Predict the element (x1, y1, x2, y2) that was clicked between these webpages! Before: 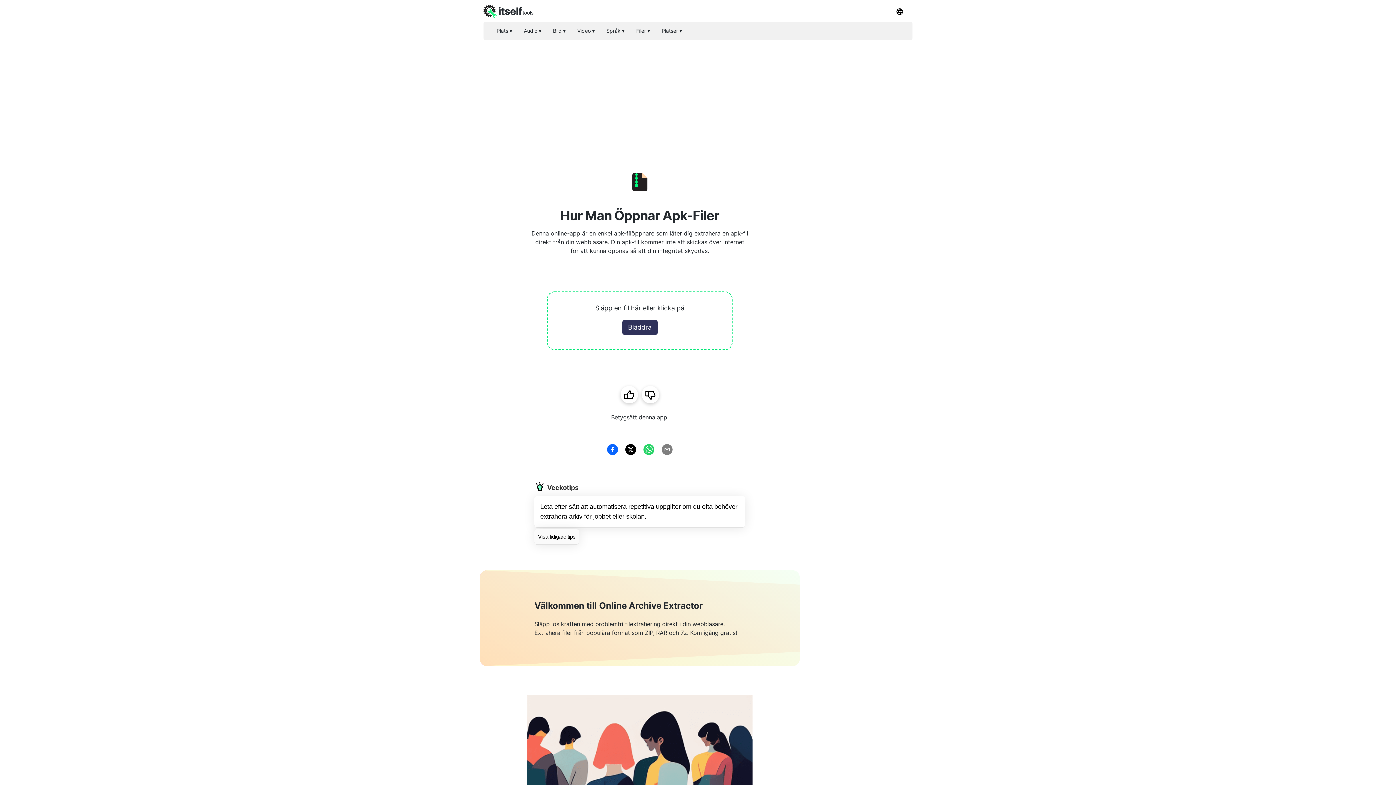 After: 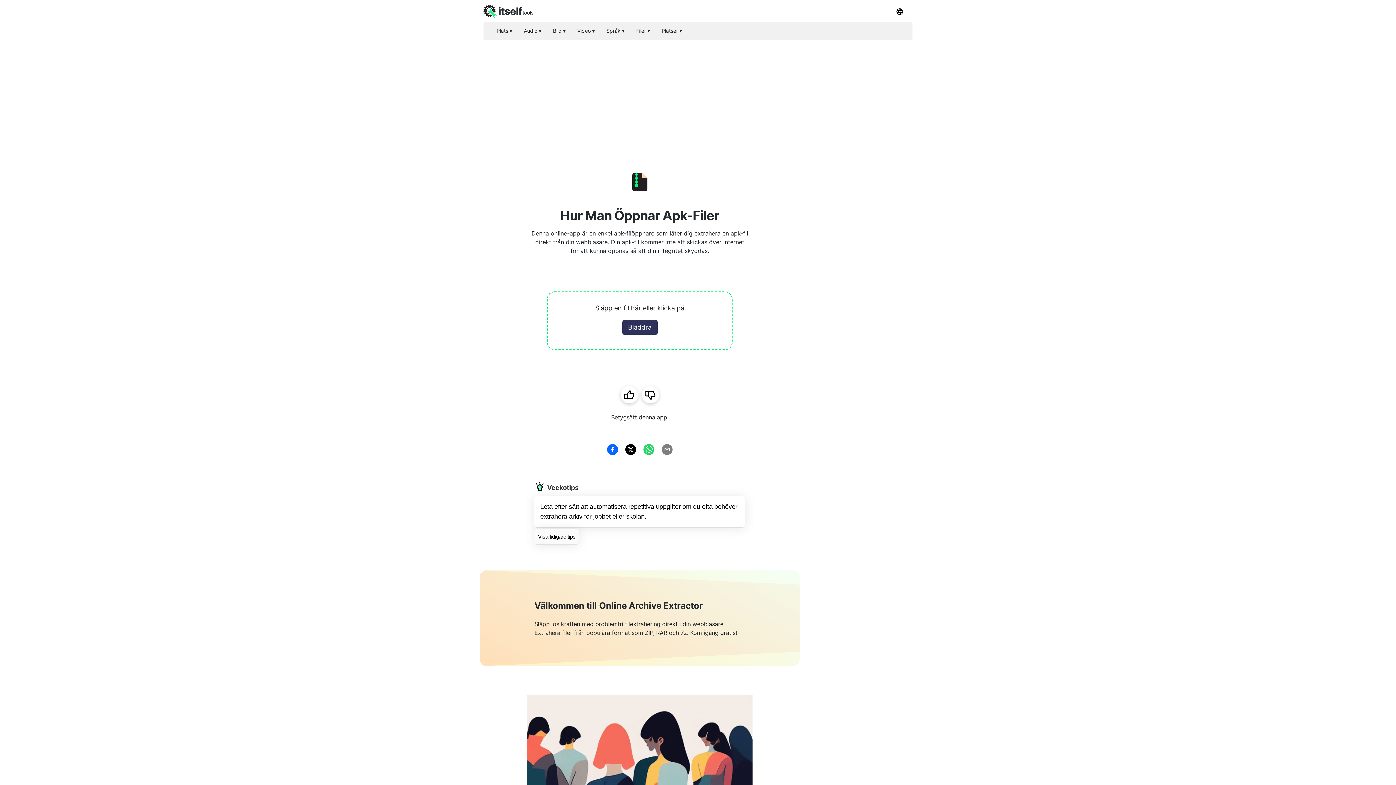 Action: bbox: (483, 1, 533, 20) label: itself
tools